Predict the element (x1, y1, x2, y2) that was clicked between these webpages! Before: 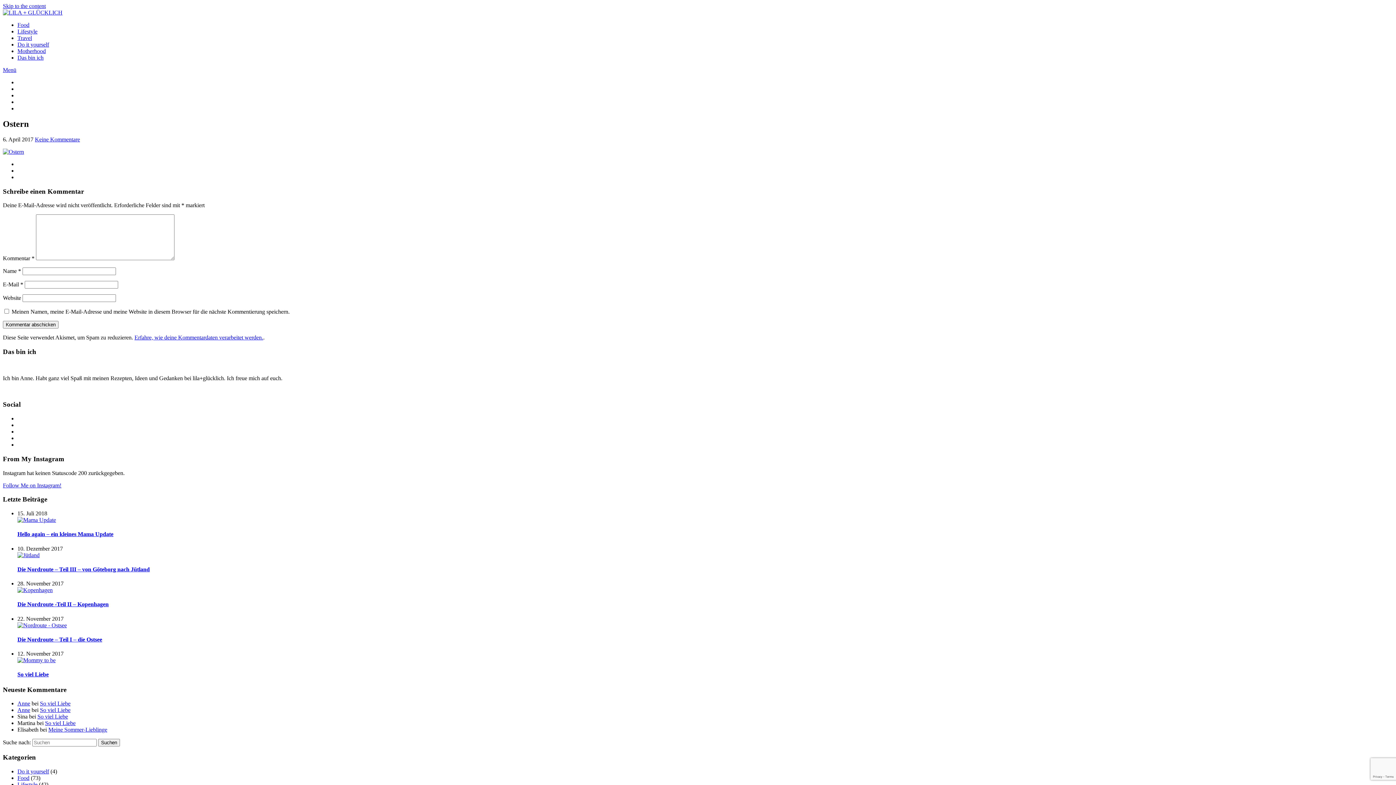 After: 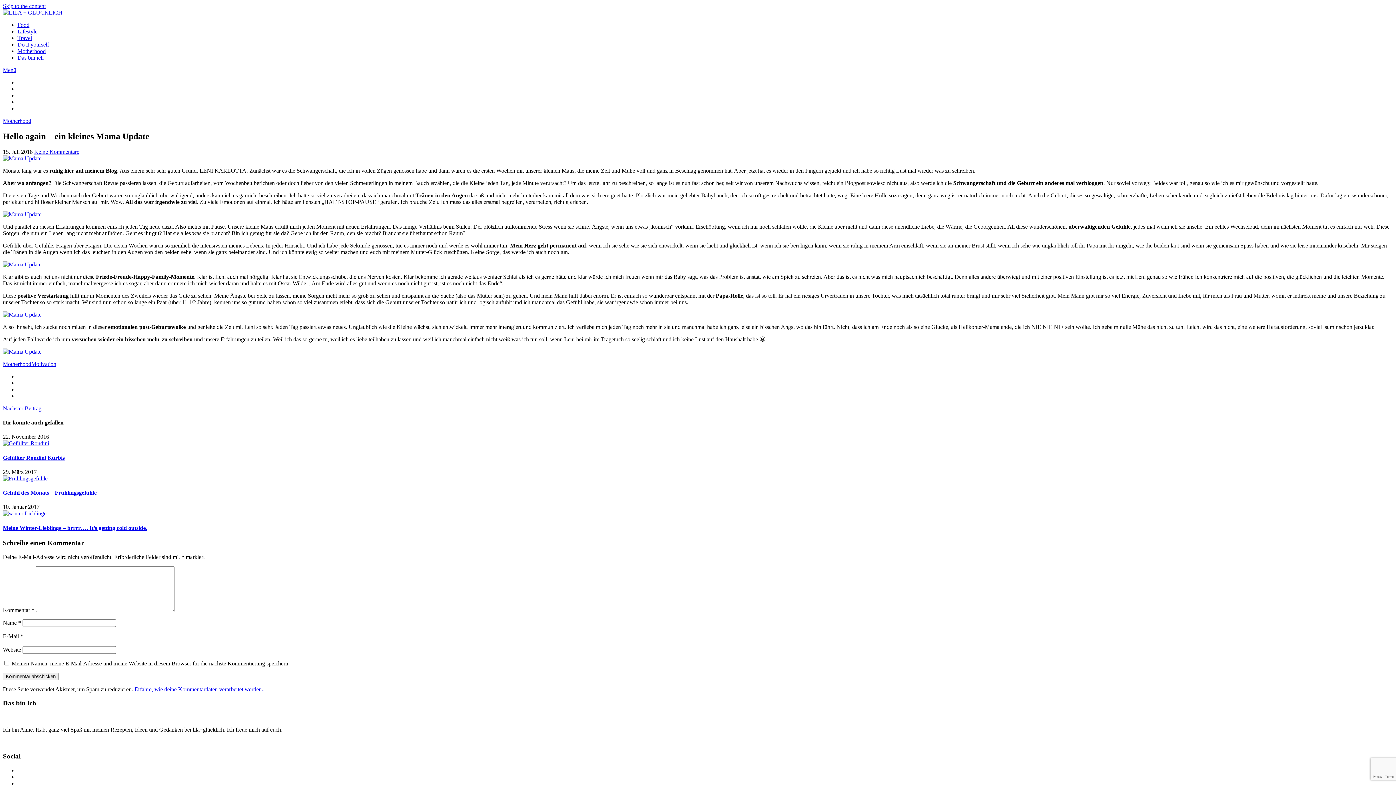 Action: bbox: (17, 517, 56, 523)